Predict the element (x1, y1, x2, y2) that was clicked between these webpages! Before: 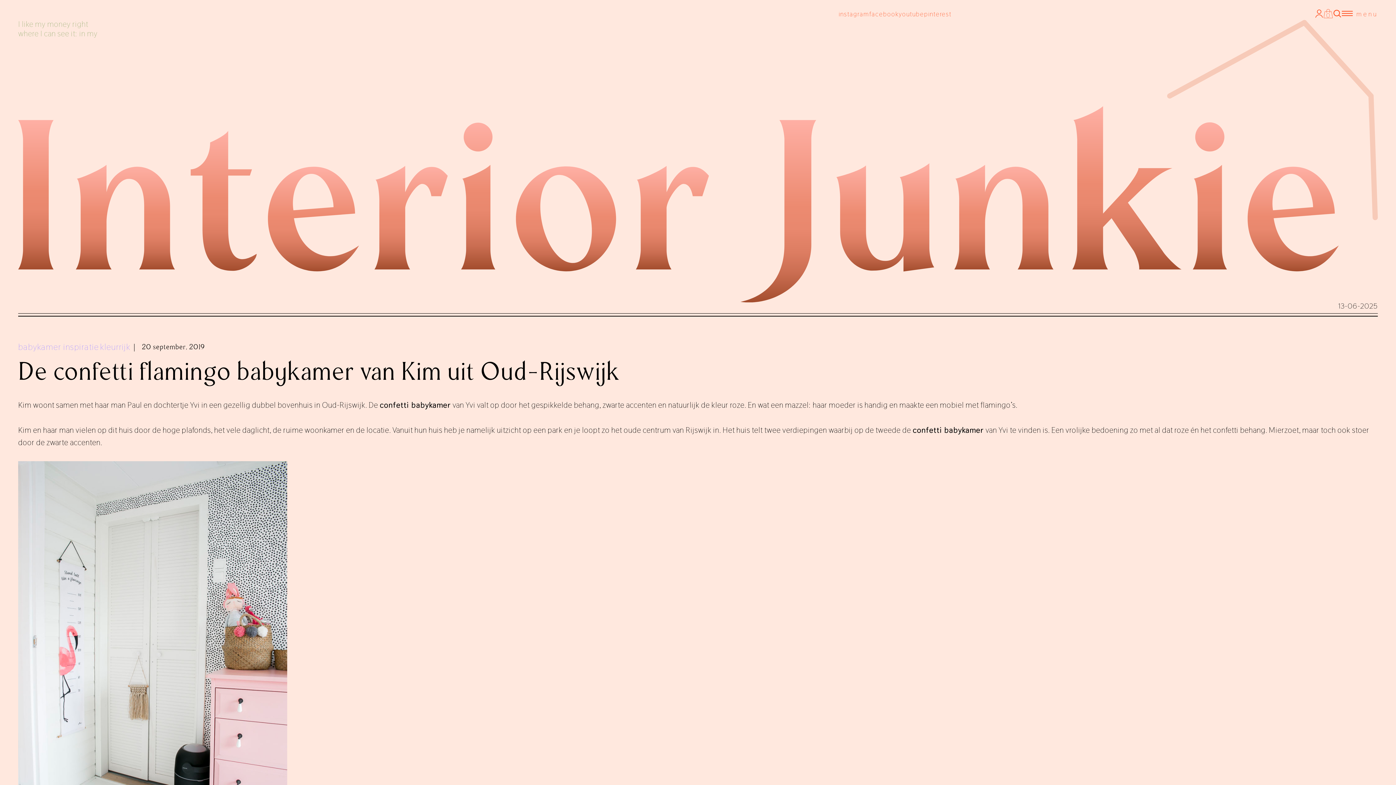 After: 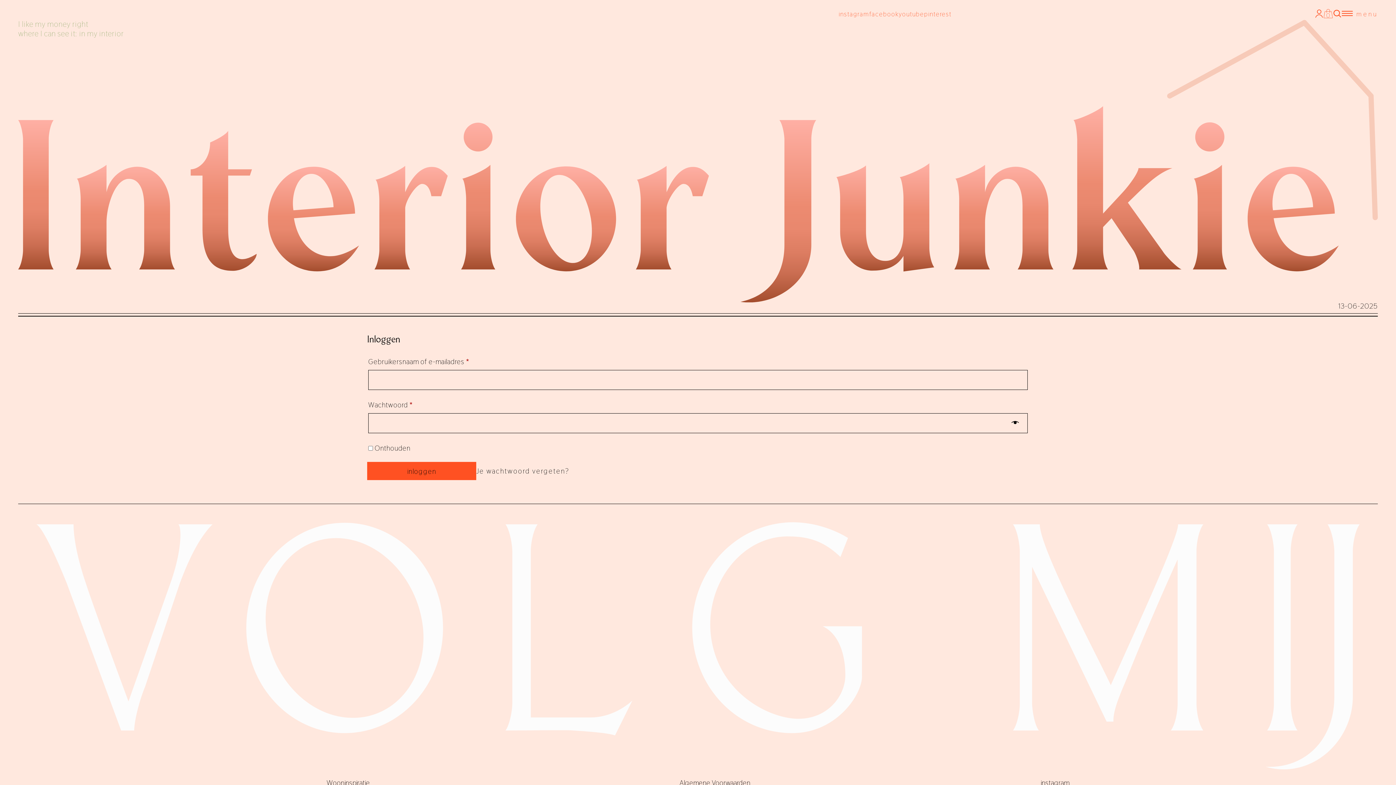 Action: bbox: (1314, 11, 1324, 20)